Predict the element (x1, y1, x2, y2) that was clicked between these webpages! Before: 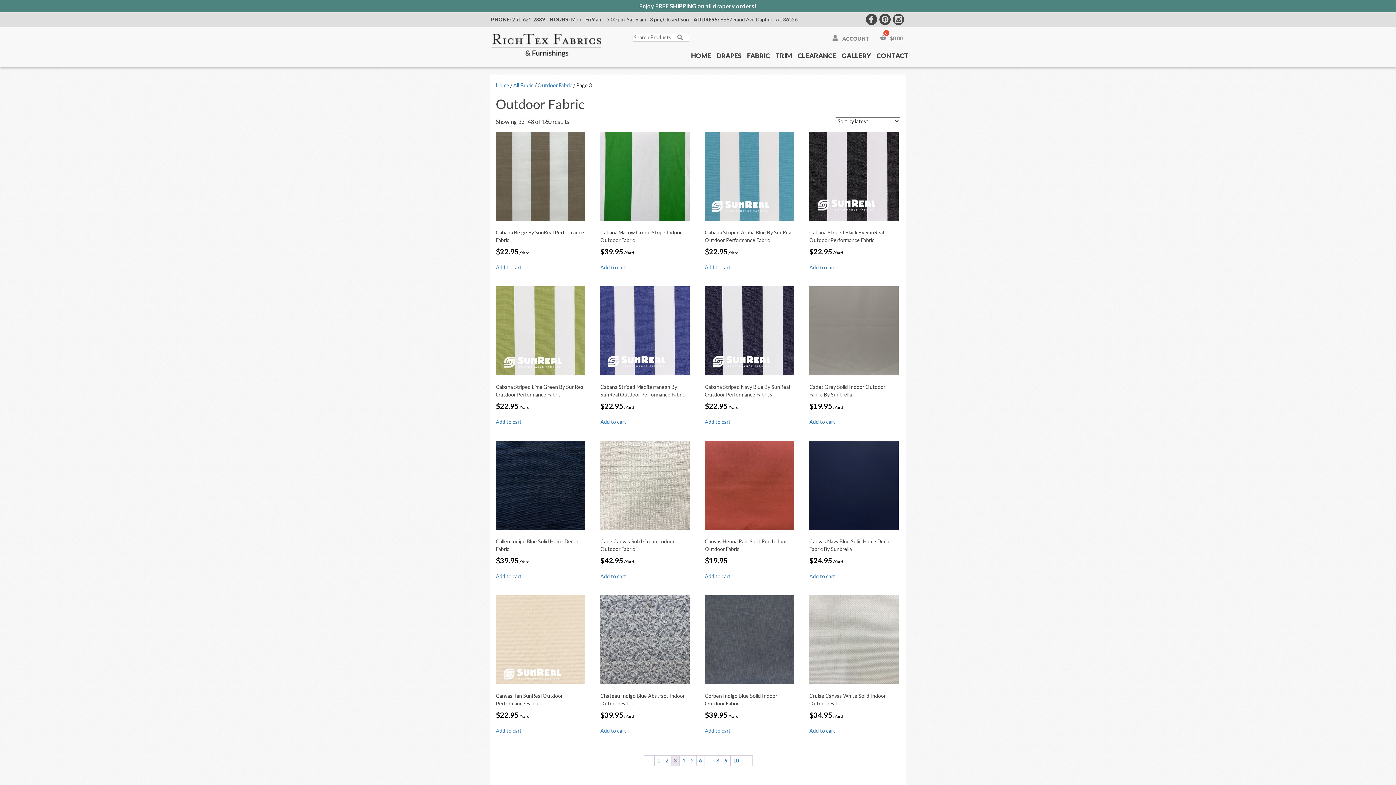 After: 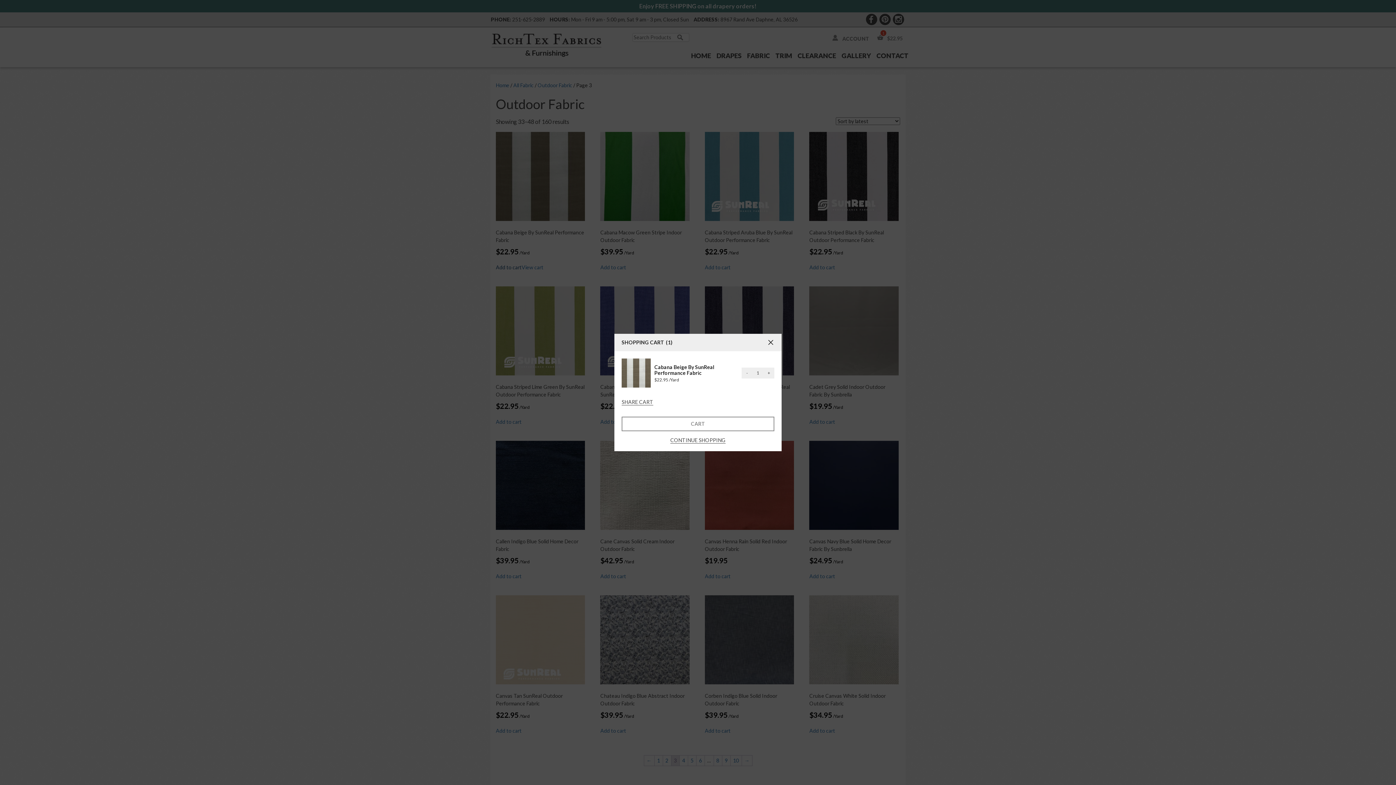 Action: bbox: (496, 264, 521, 271) label: Add to cart: “Cabana Beige By SunReal Performance Fabric”